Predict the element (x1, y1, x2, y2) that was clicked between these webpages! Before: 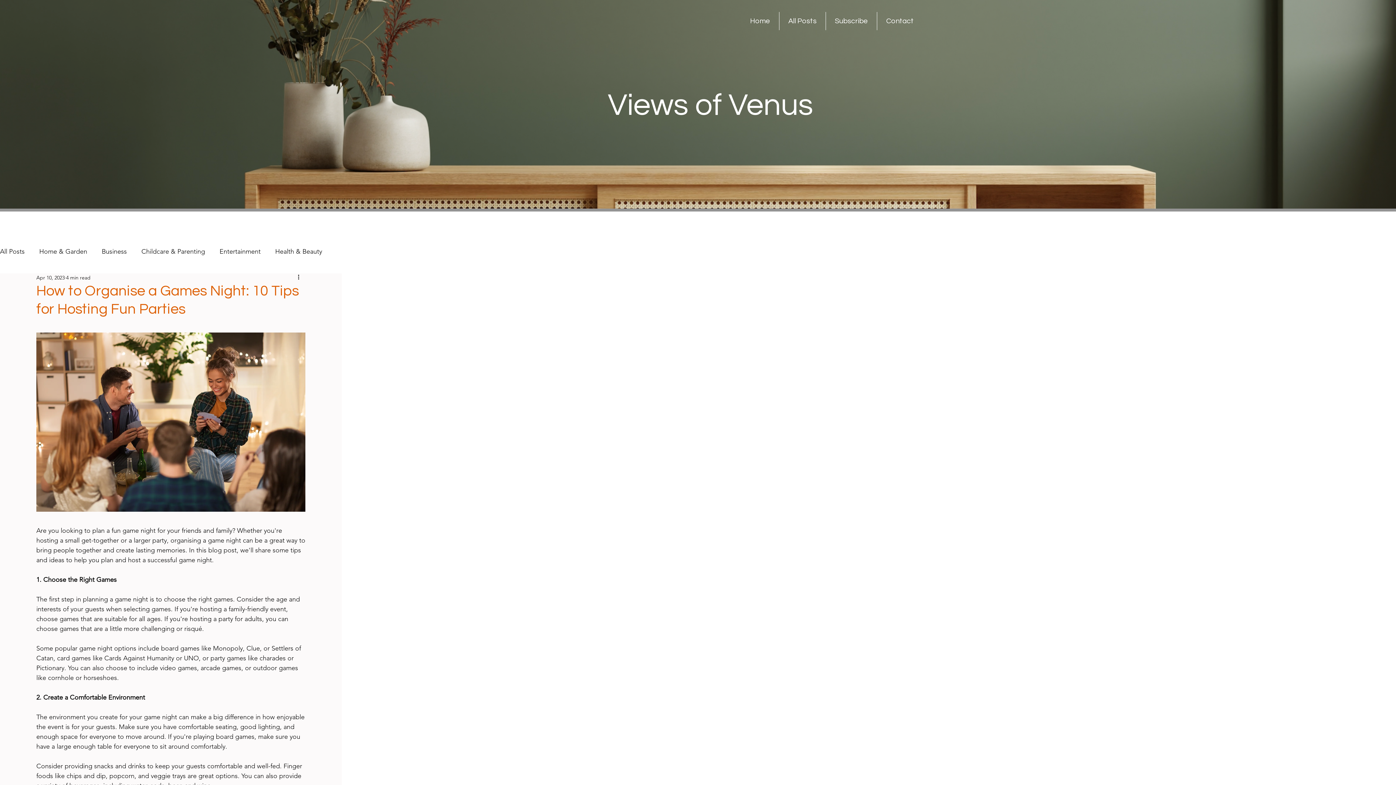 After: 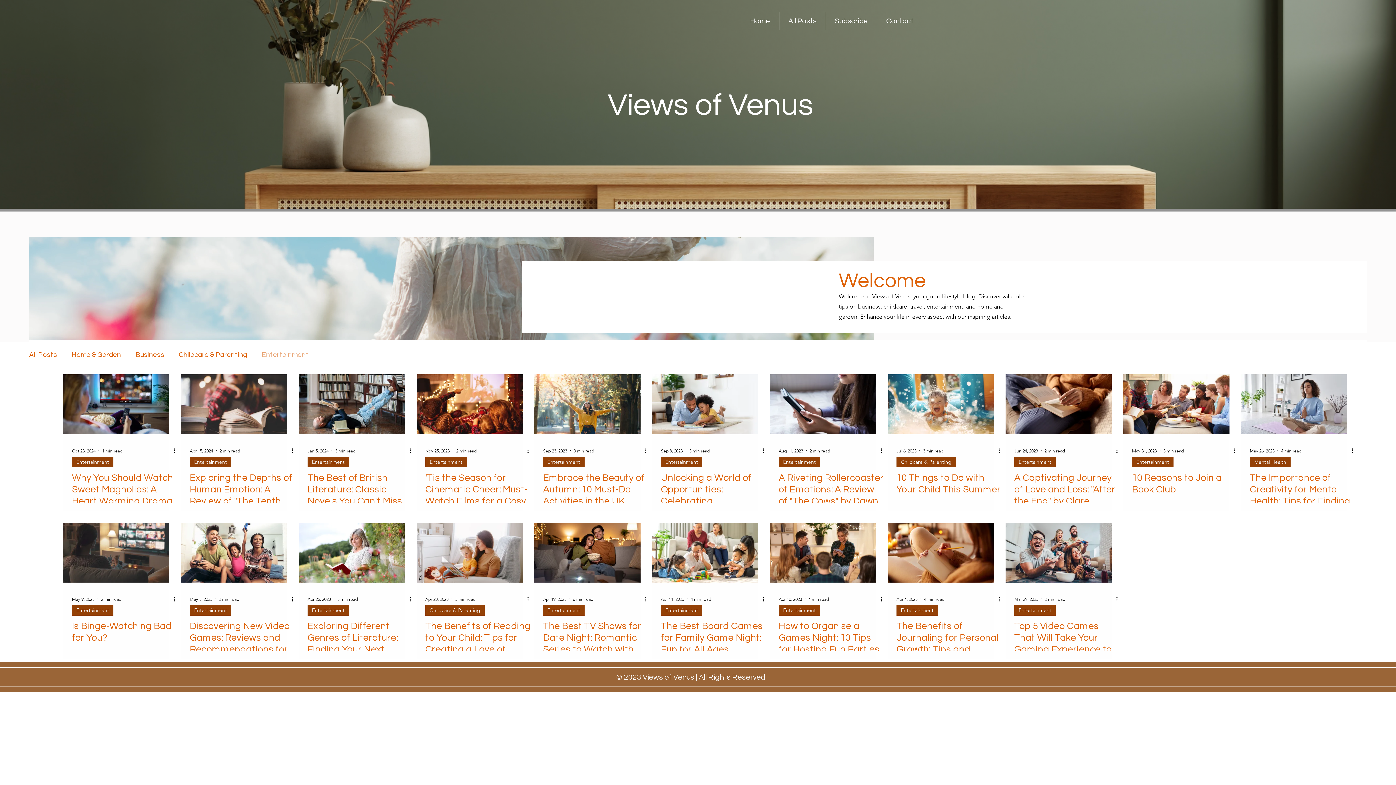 Action: label: Entertainment bbox: (219, 247, 260, 256)